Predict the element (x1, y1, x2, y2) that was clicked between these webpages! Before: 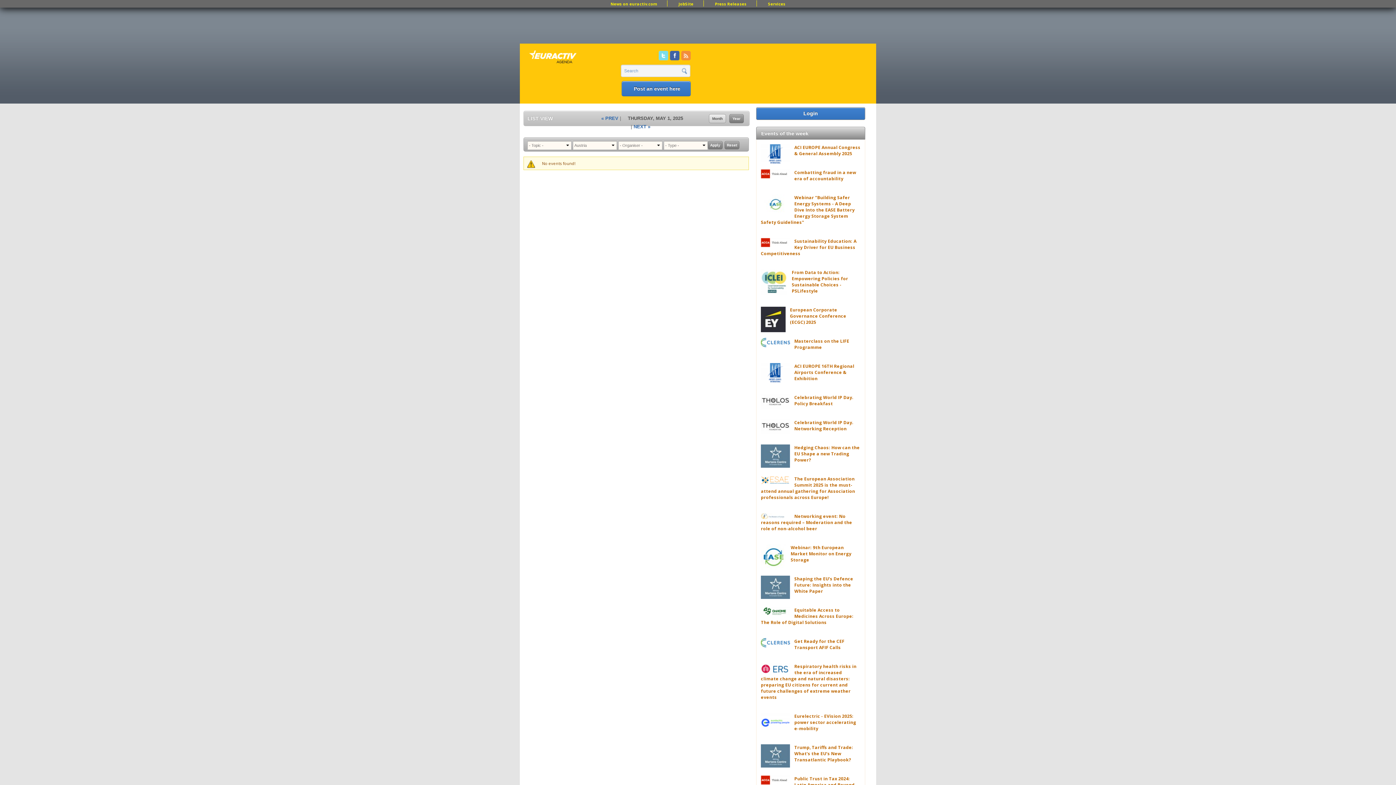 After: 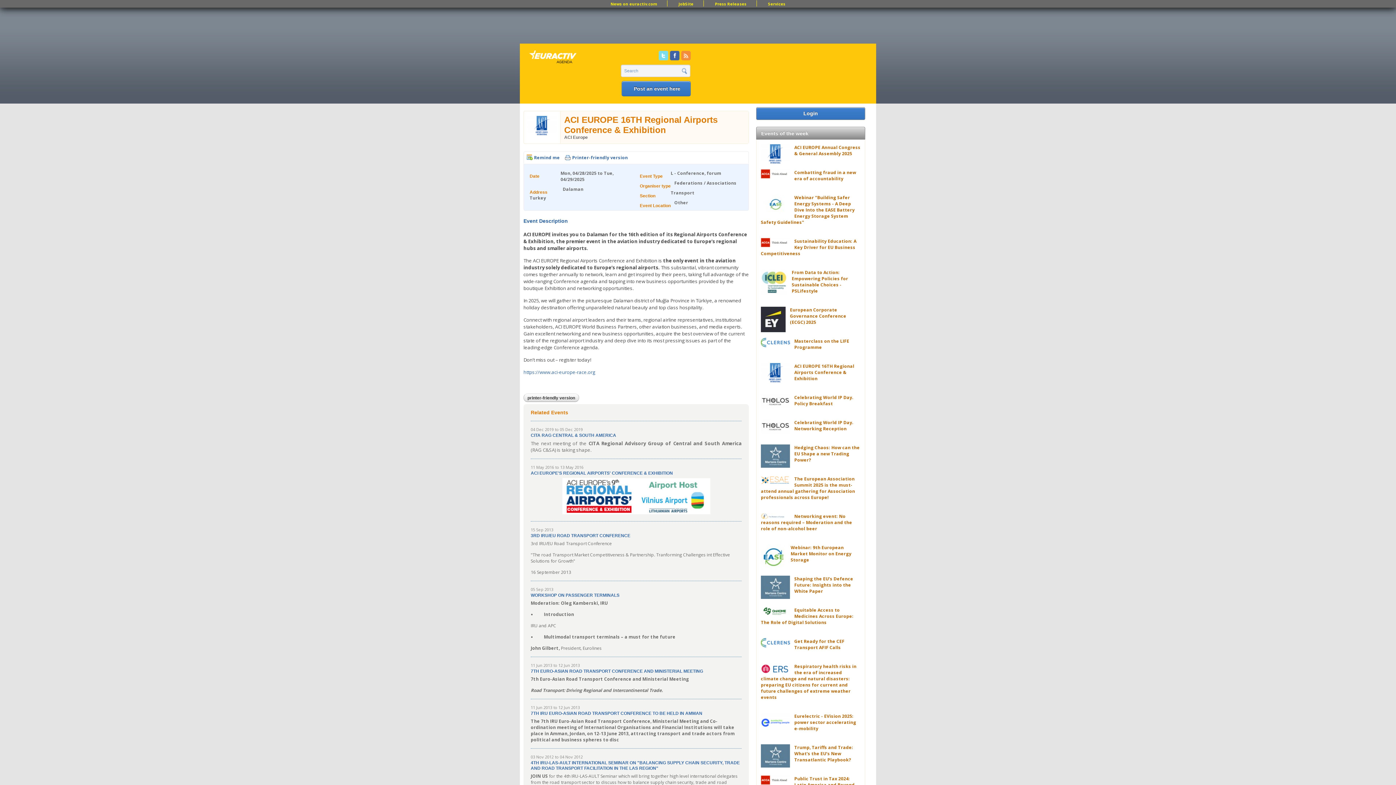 Action: label: ACI EUROPE 16TH Regional Airports Conference & Exhibition bbox: (794, 363, 854, 381)